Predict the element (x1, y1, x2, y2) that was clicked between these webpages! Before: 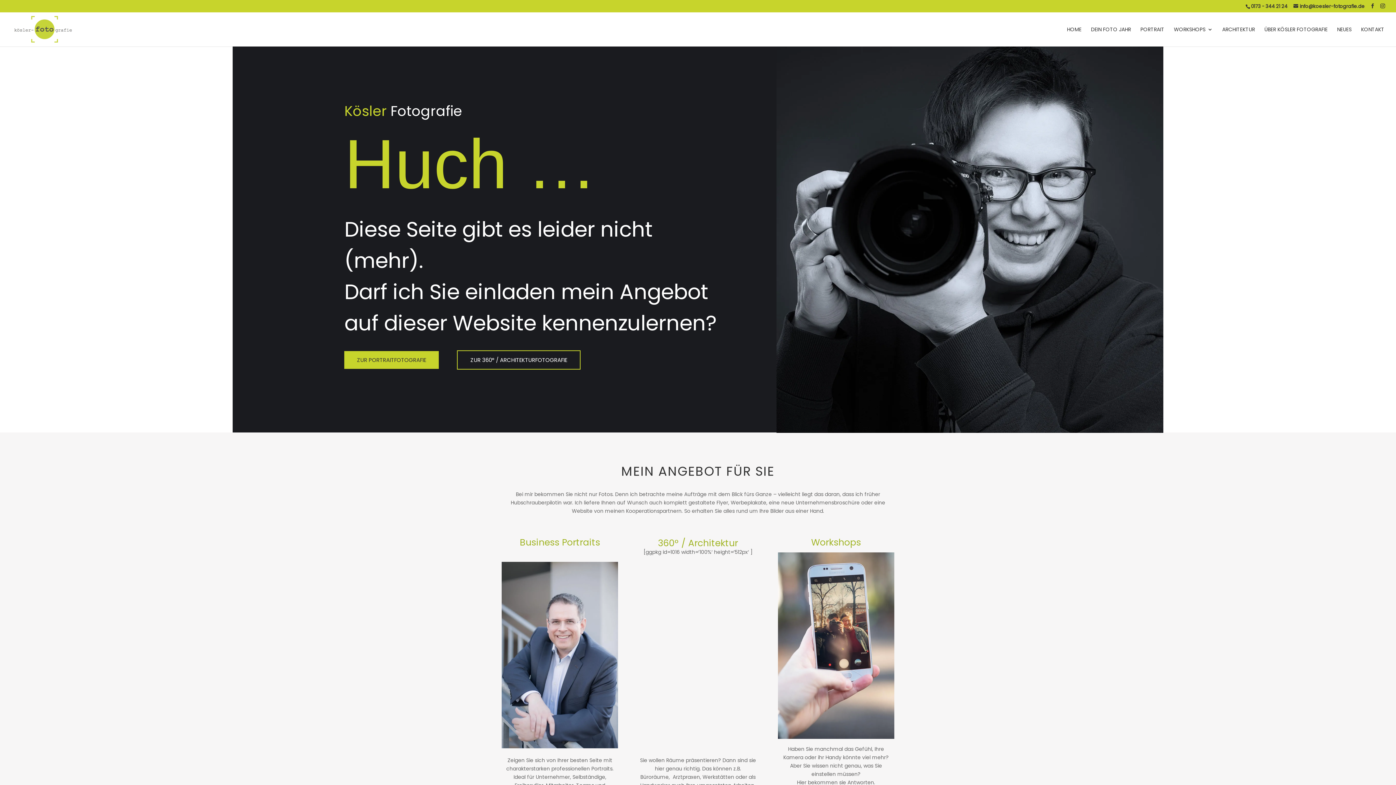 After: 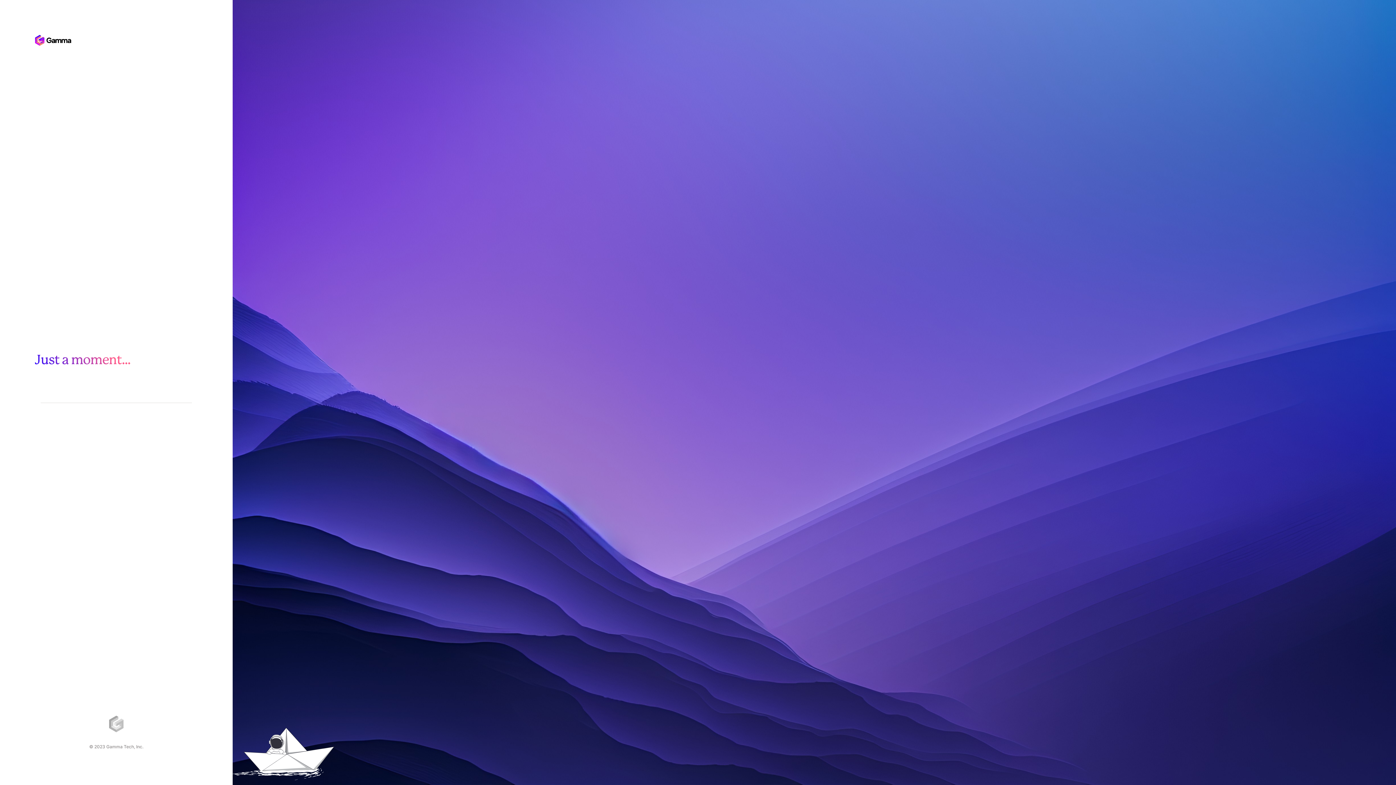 Action: bbox: (1091, 26, 1131, 46) label: DEIN FOTO JAHR